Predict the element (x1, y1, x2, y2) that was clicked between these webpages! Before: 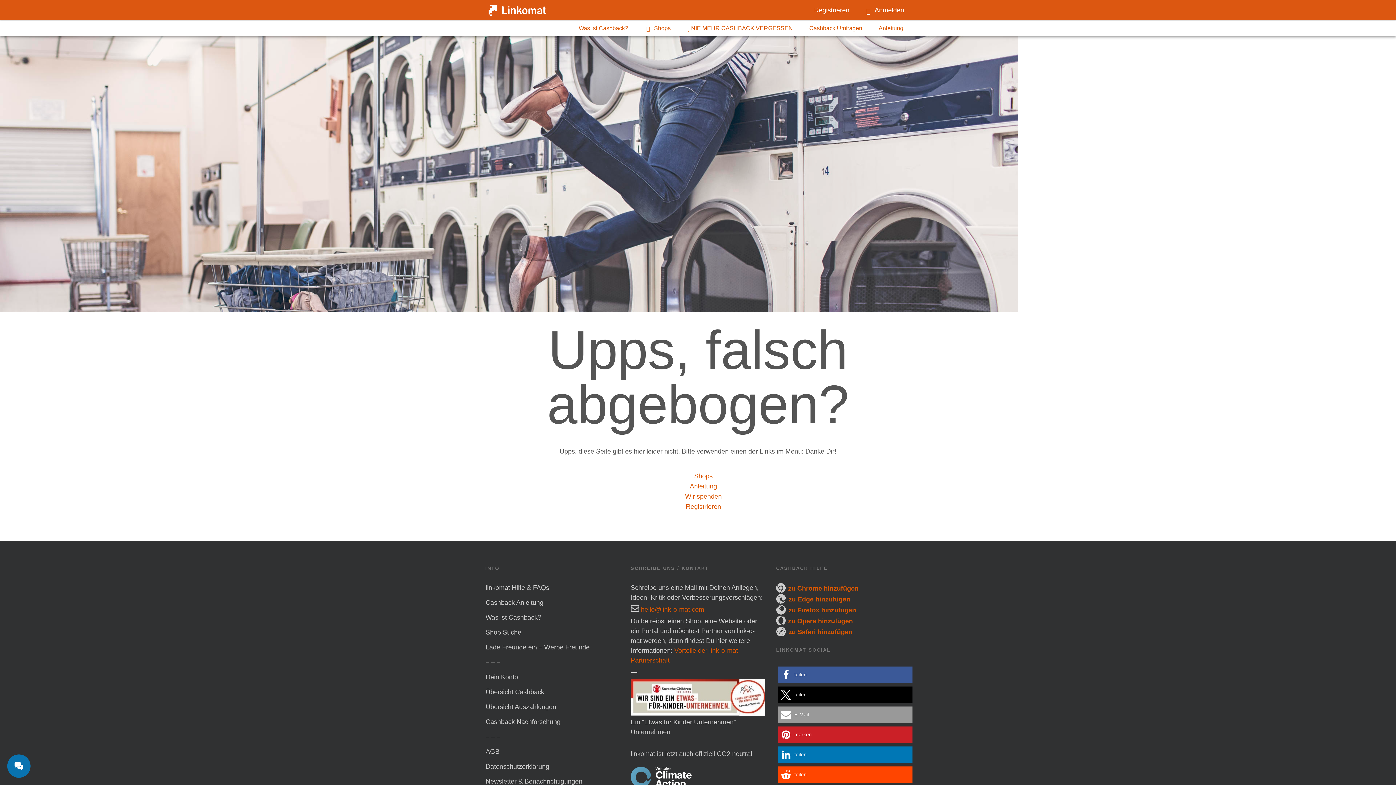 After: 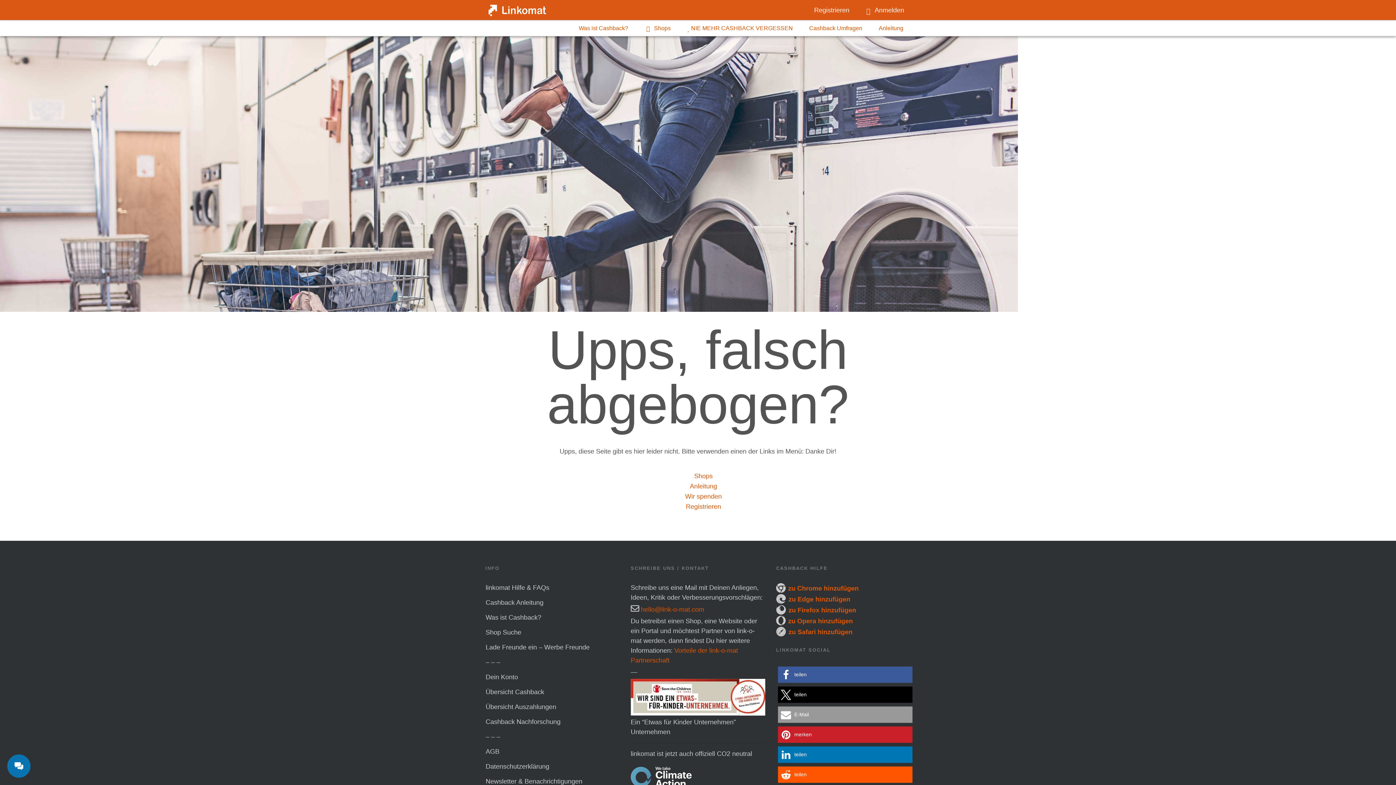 Action: label: Bei Reddit teilen bbox: (778, 766, 912, 783)